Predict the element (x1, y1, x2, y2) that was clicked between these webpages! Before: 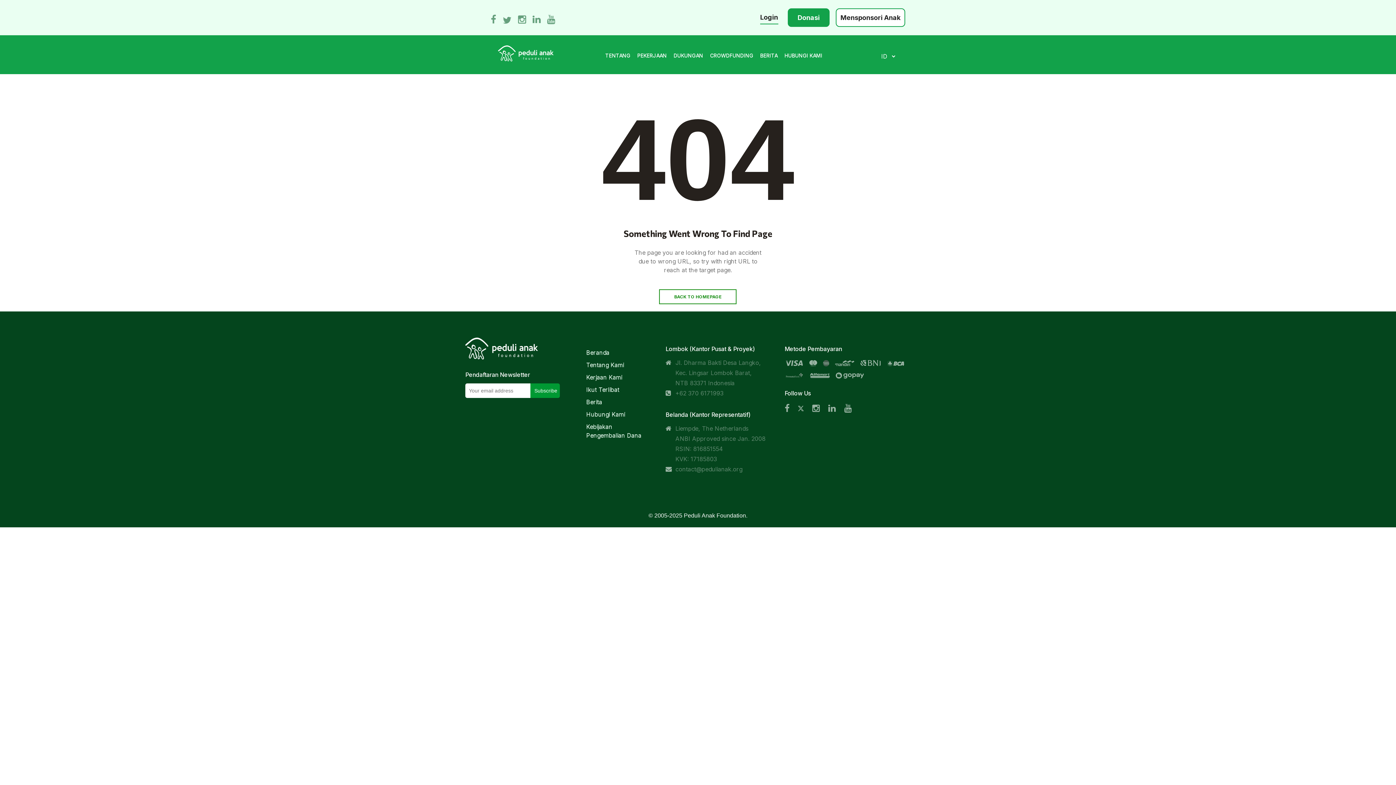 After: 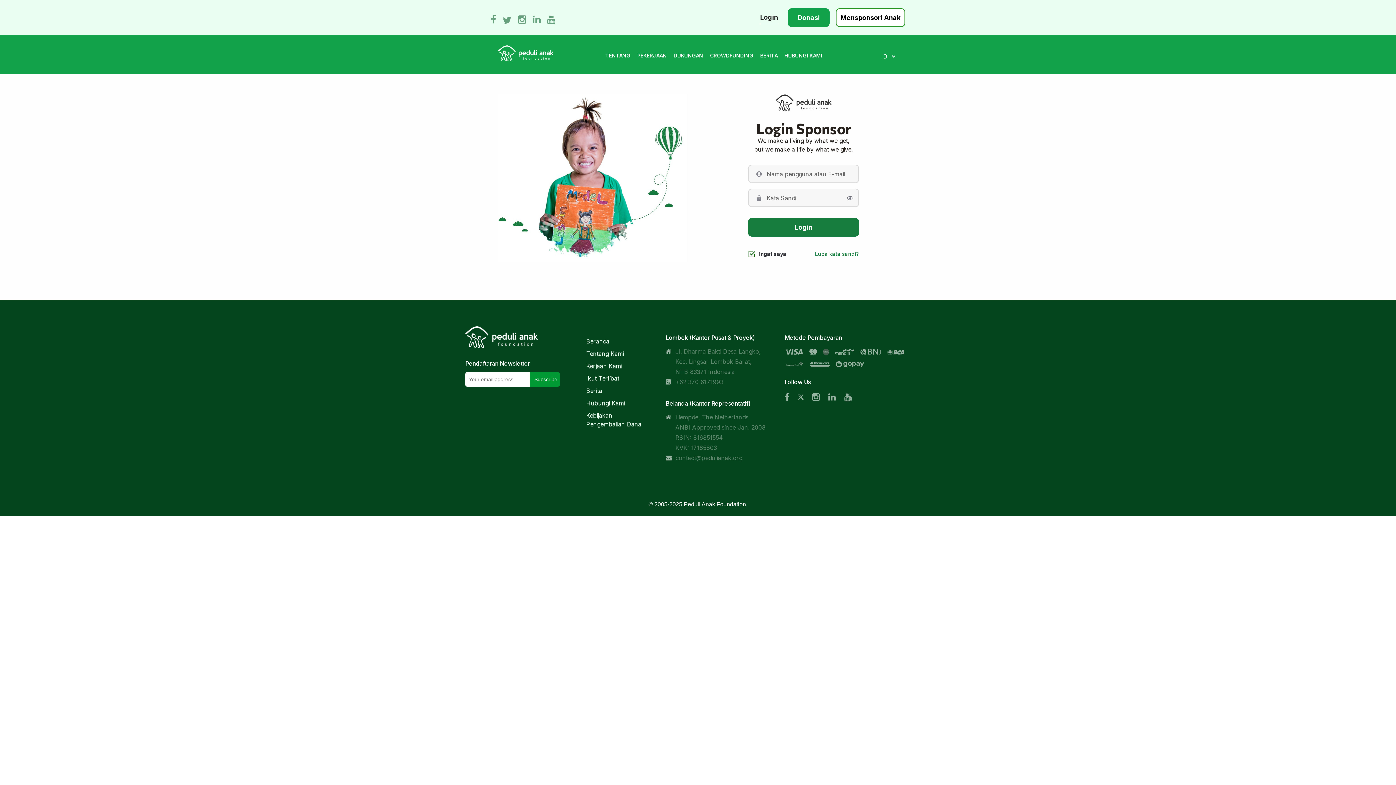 Action: bbox: (750, 8, 788, 26) label: Login